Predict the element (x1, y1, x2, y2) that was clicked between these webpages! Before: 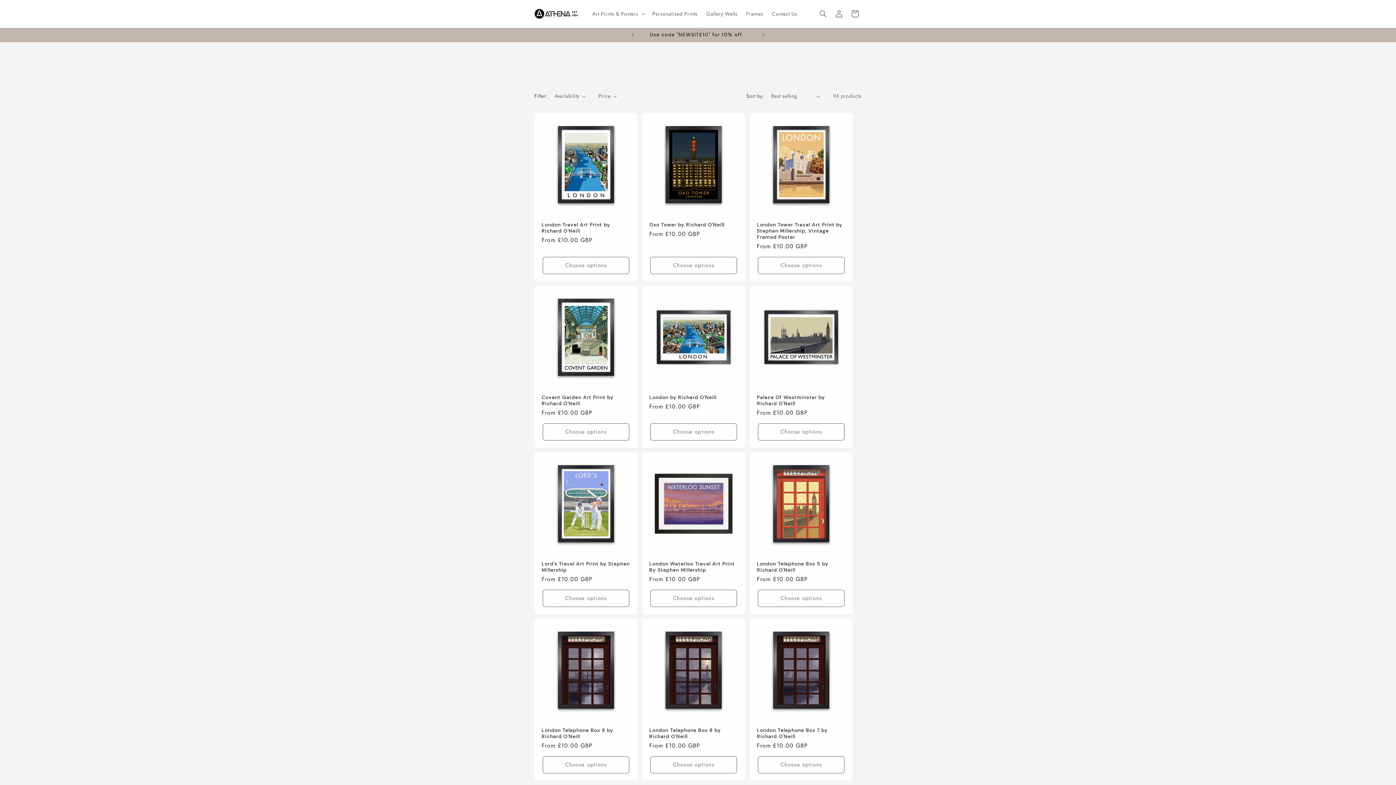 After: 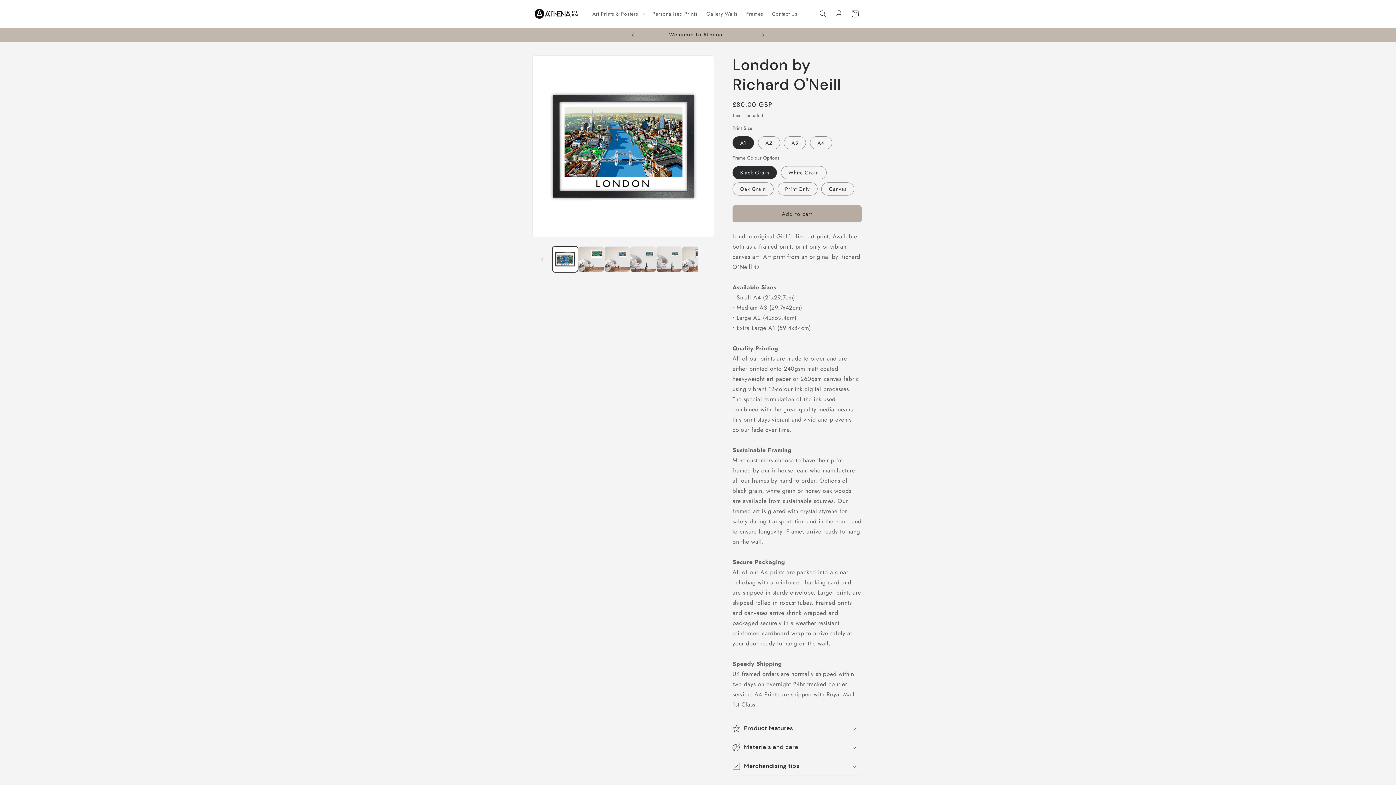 Action: bbox: (649, 394, 738, 400) label: London by Richard O'Neill